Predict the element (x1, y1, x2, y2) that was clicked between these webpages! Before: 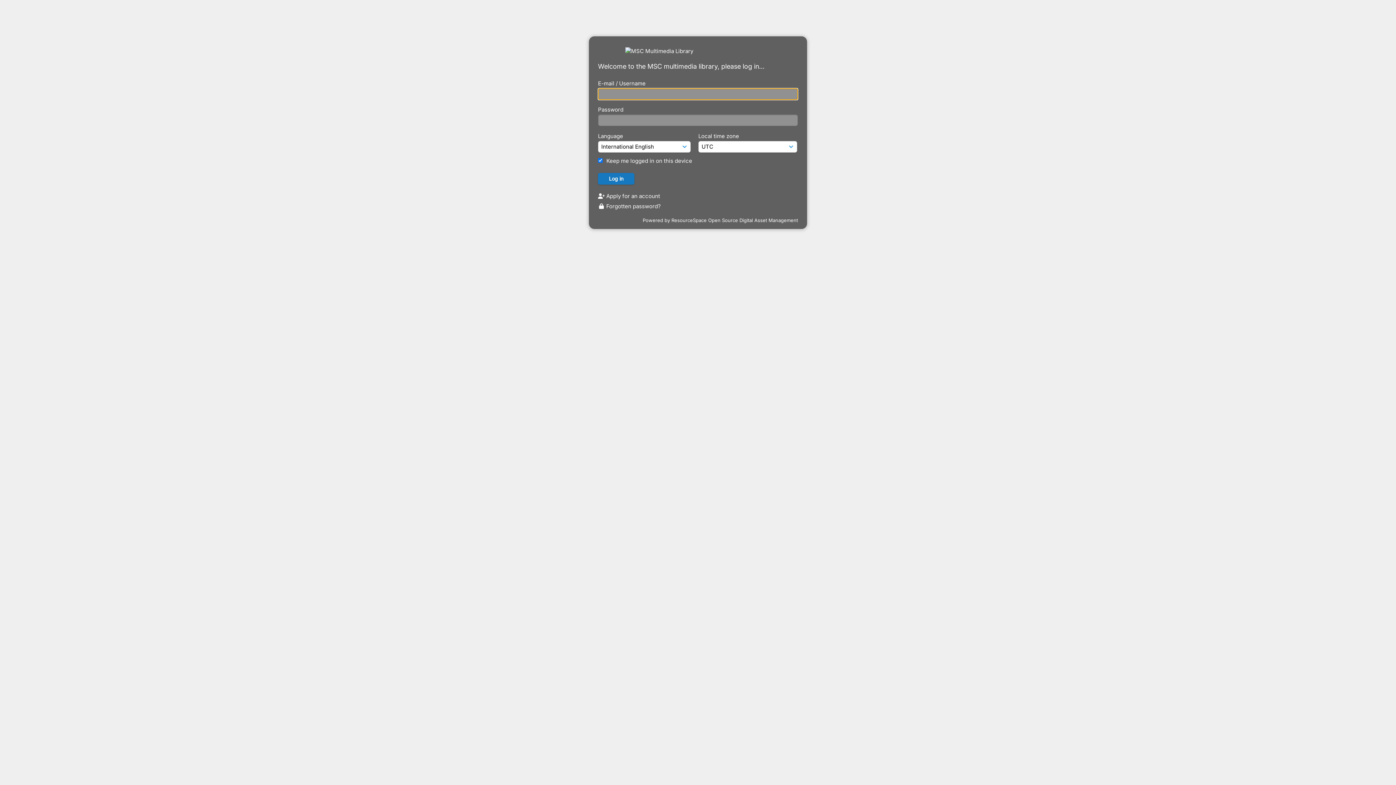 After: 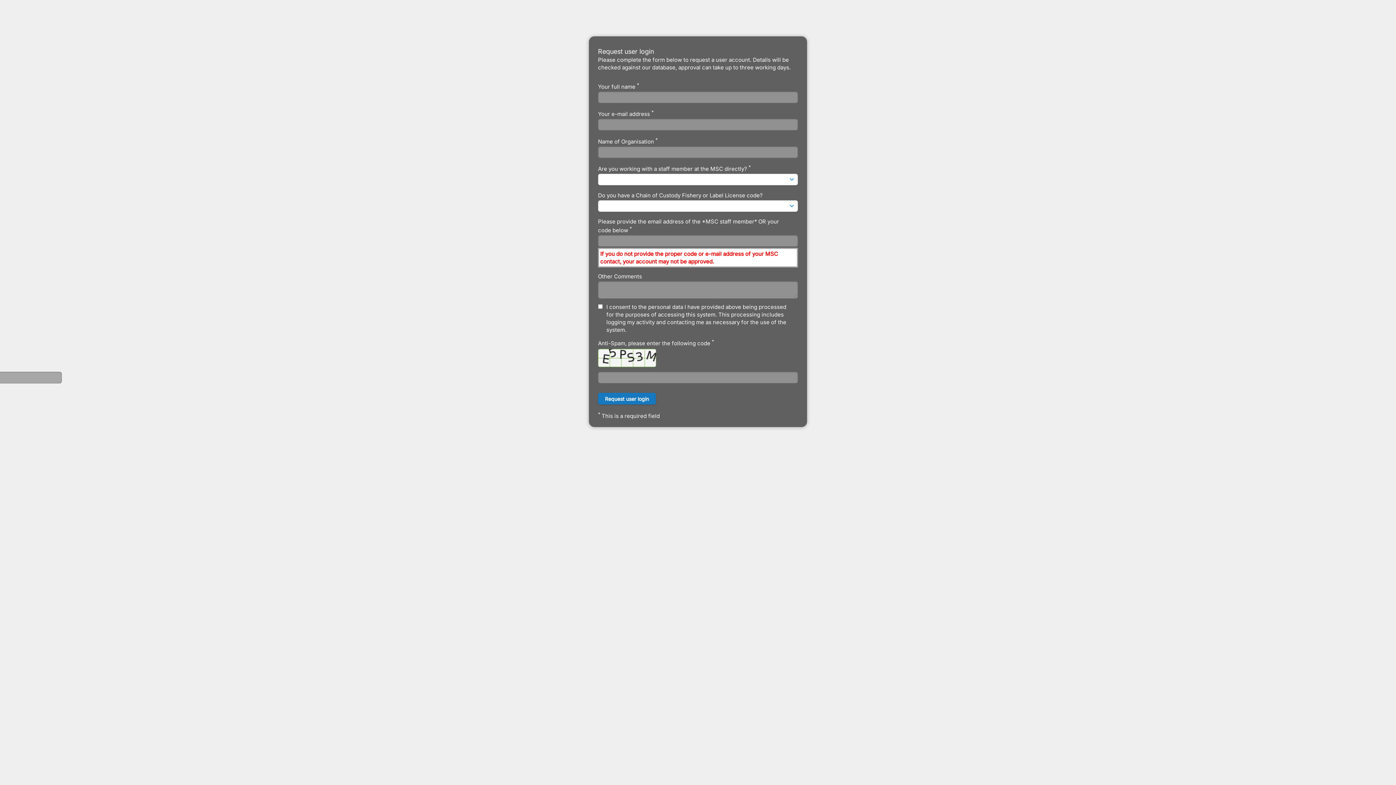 Action: bbox: (598, 192, 660, 199) label:  Apply for an account